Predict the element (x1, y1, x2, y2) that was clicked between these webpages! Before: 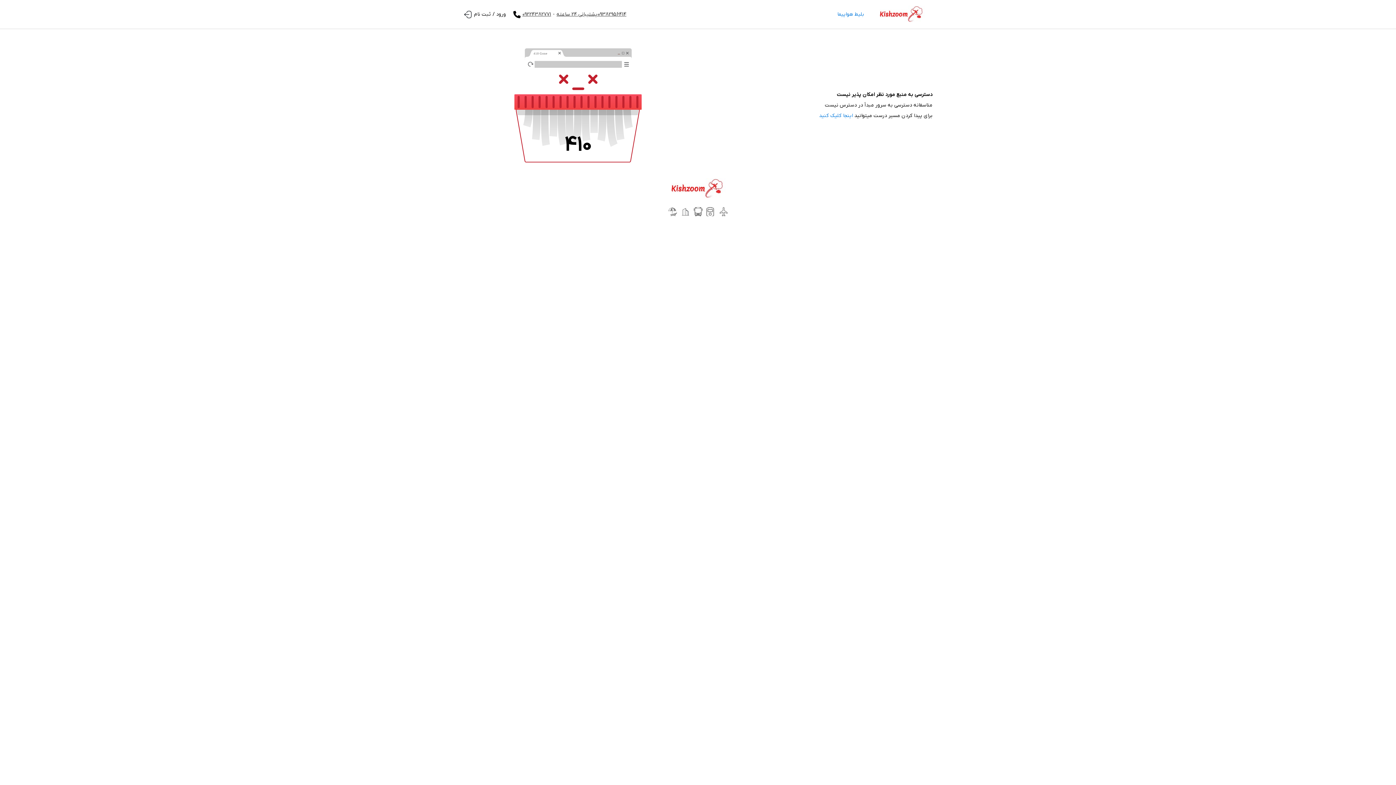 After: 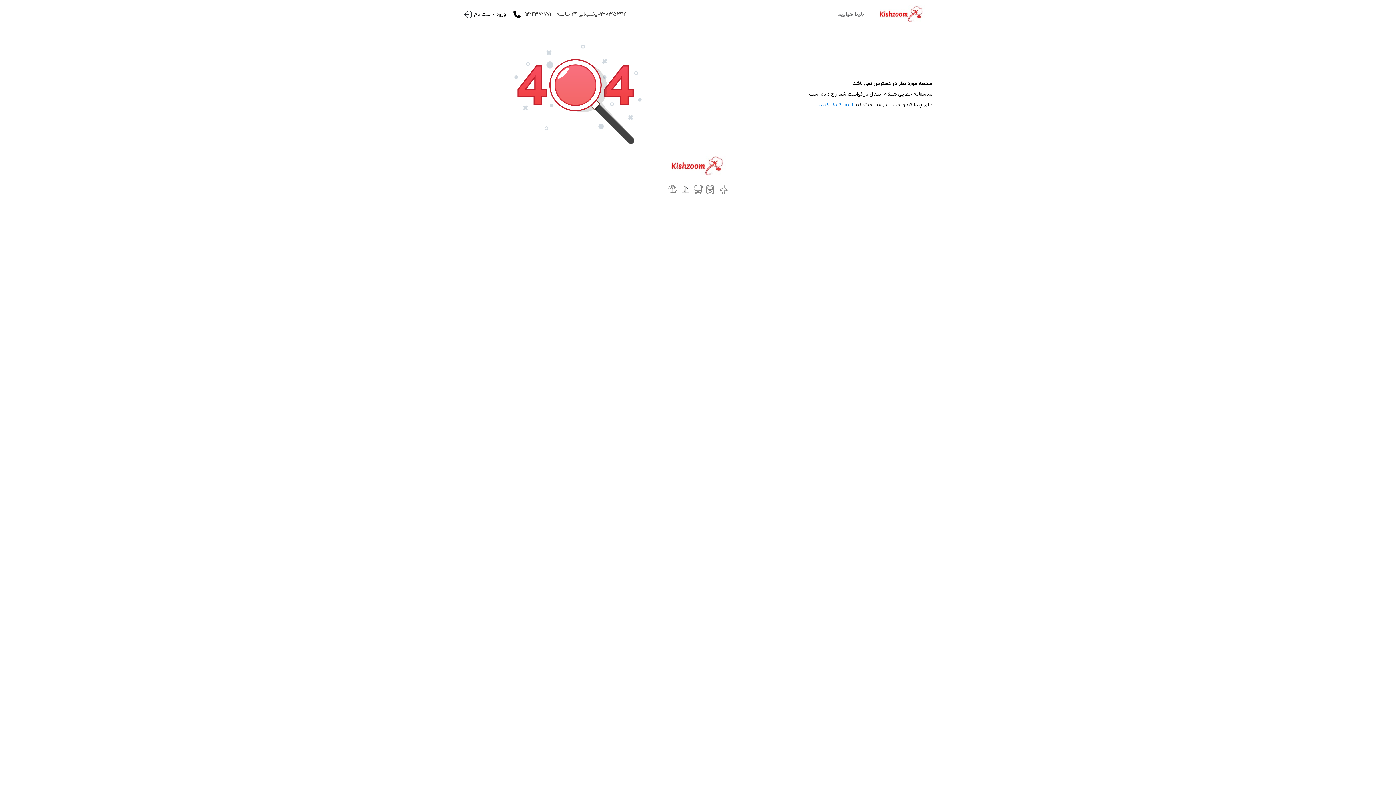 Action: bbox: (706, 207, 715, 216)